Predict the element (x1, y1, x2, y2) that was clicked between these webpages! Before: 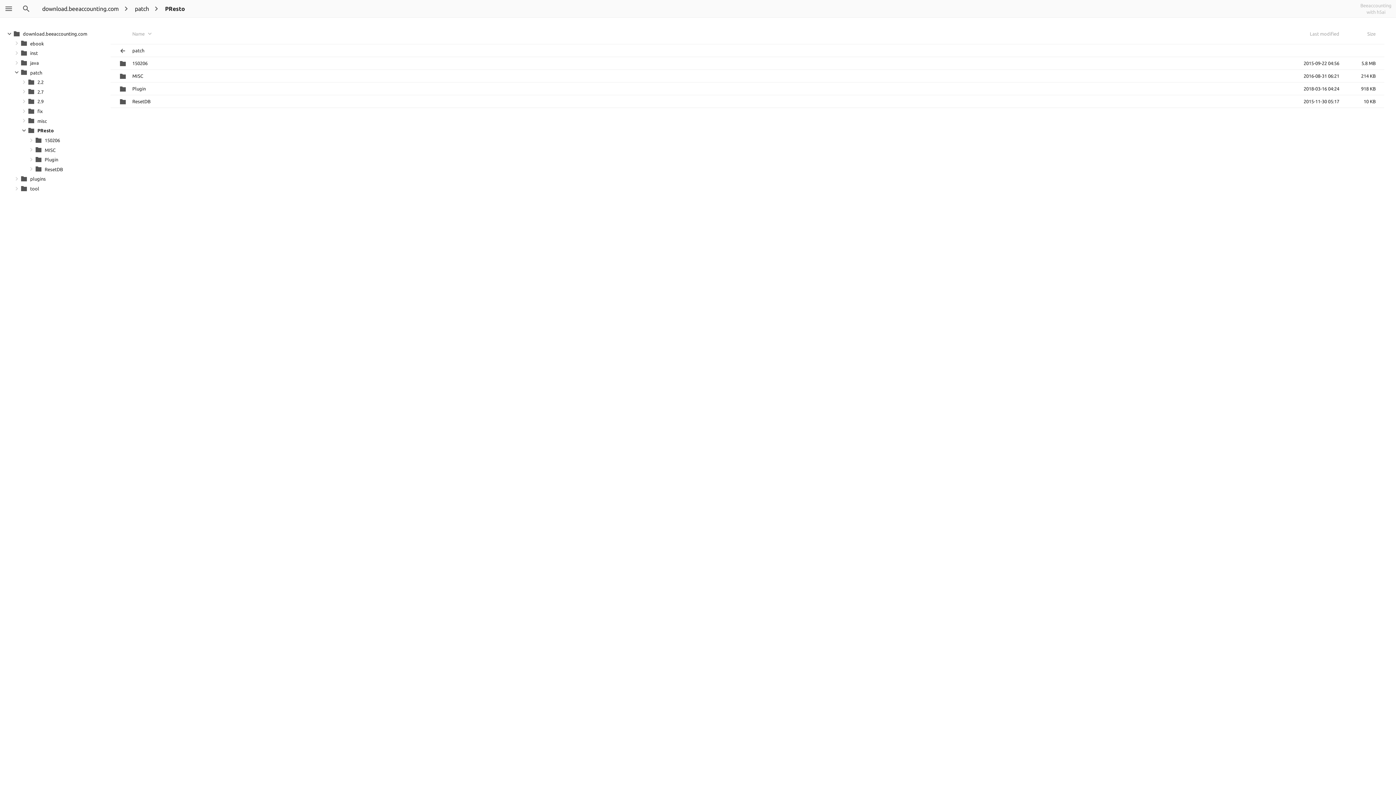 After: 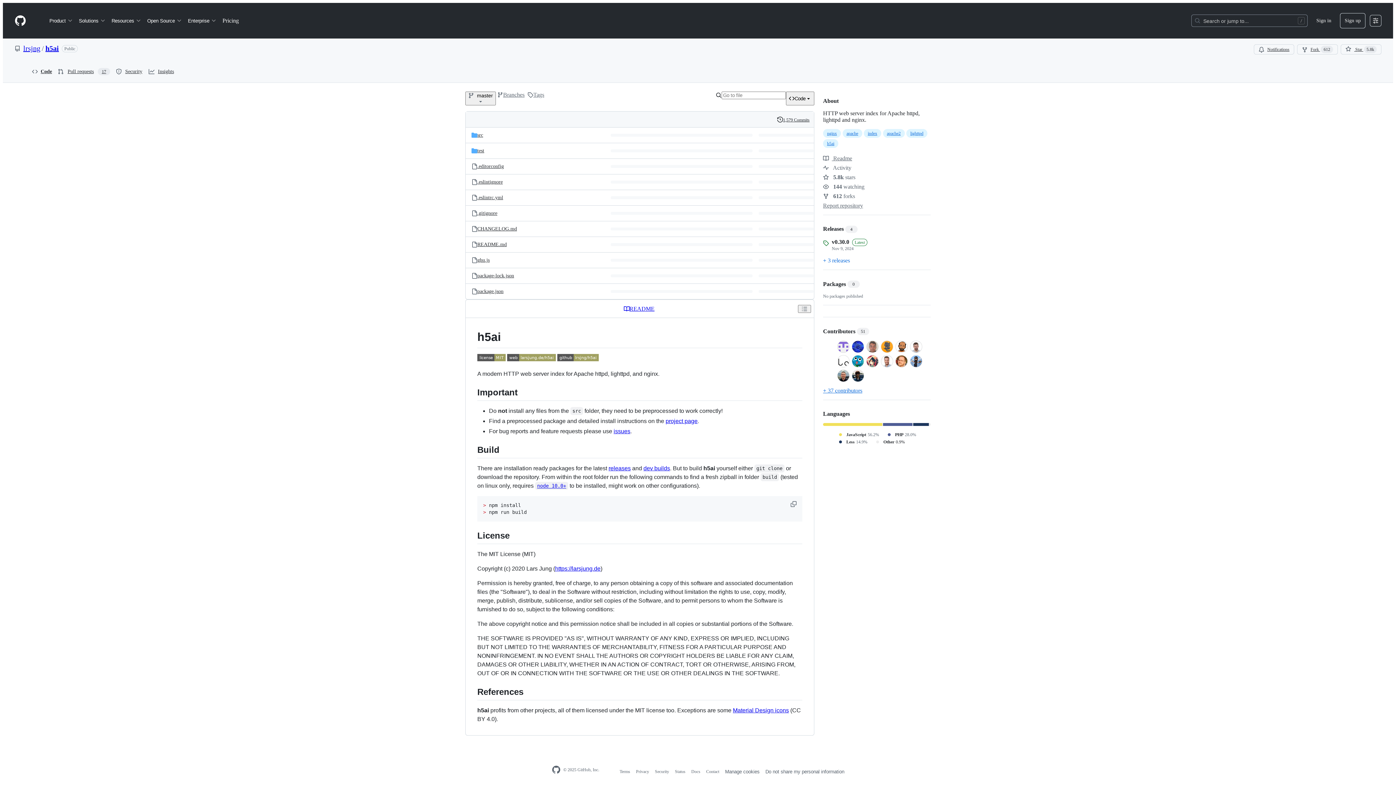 Action: bbox: (1356, 0, 1396, 17) label: Beeaccounting
with h5ai